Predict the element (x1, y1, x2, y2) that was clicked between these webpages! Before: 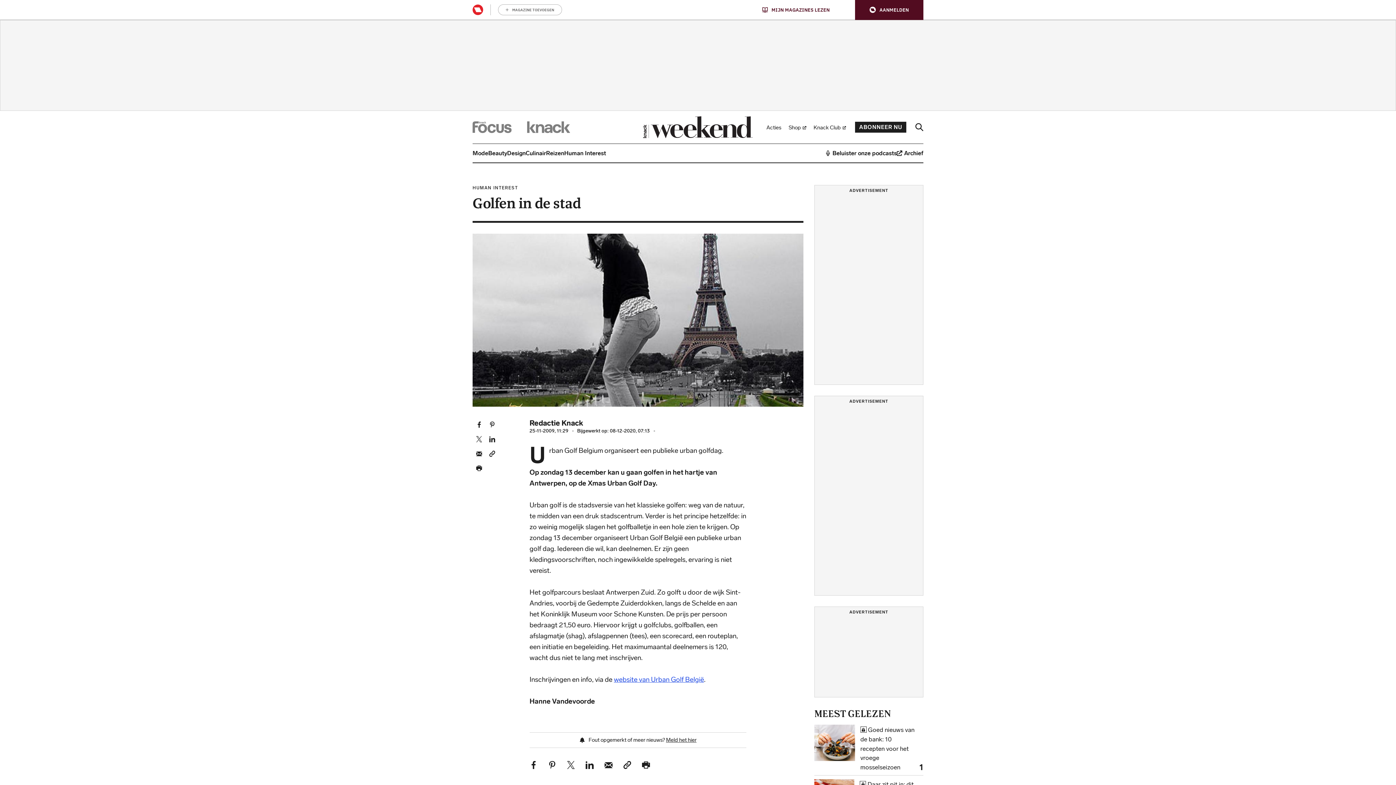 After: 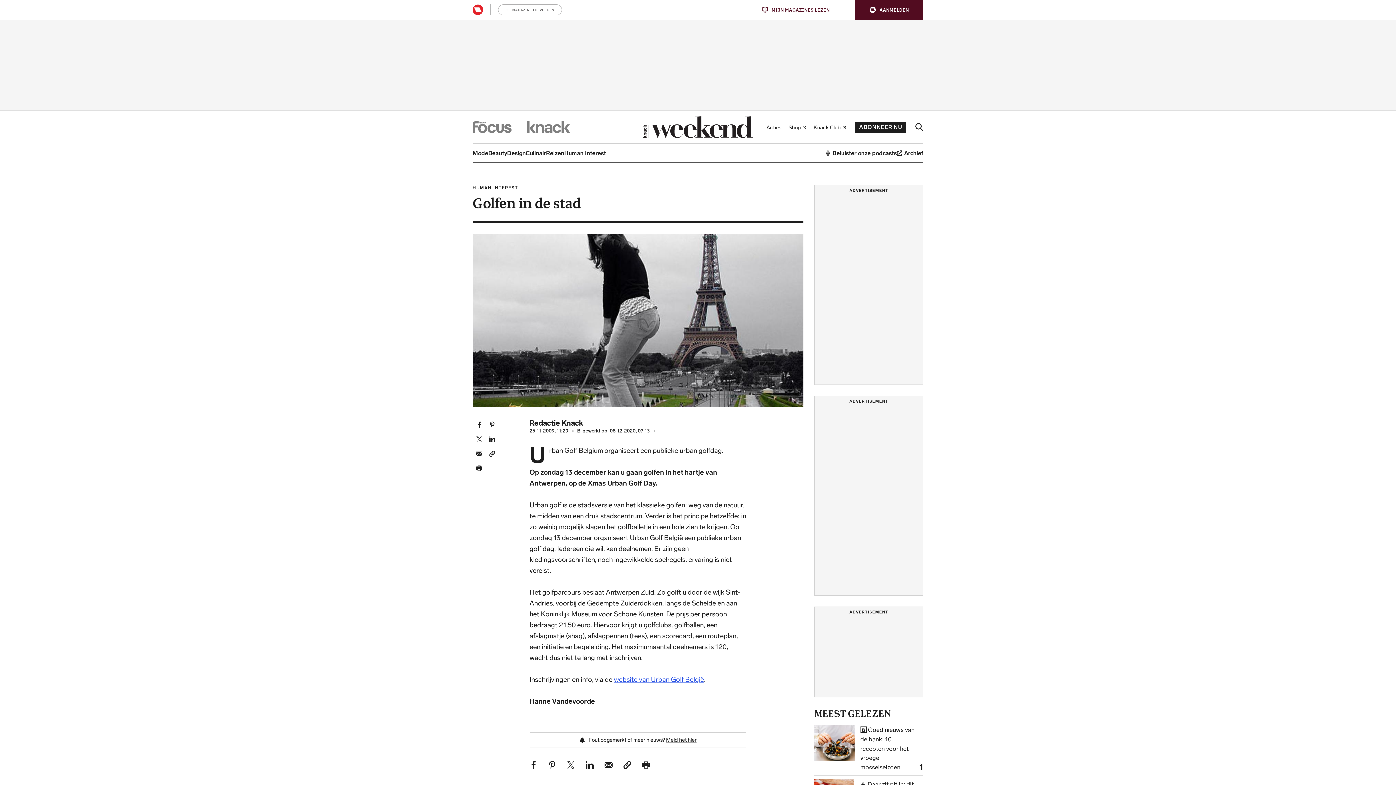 Action: label: Deel dit artikel op Facebook bbox: (529, 761, 537, 769)